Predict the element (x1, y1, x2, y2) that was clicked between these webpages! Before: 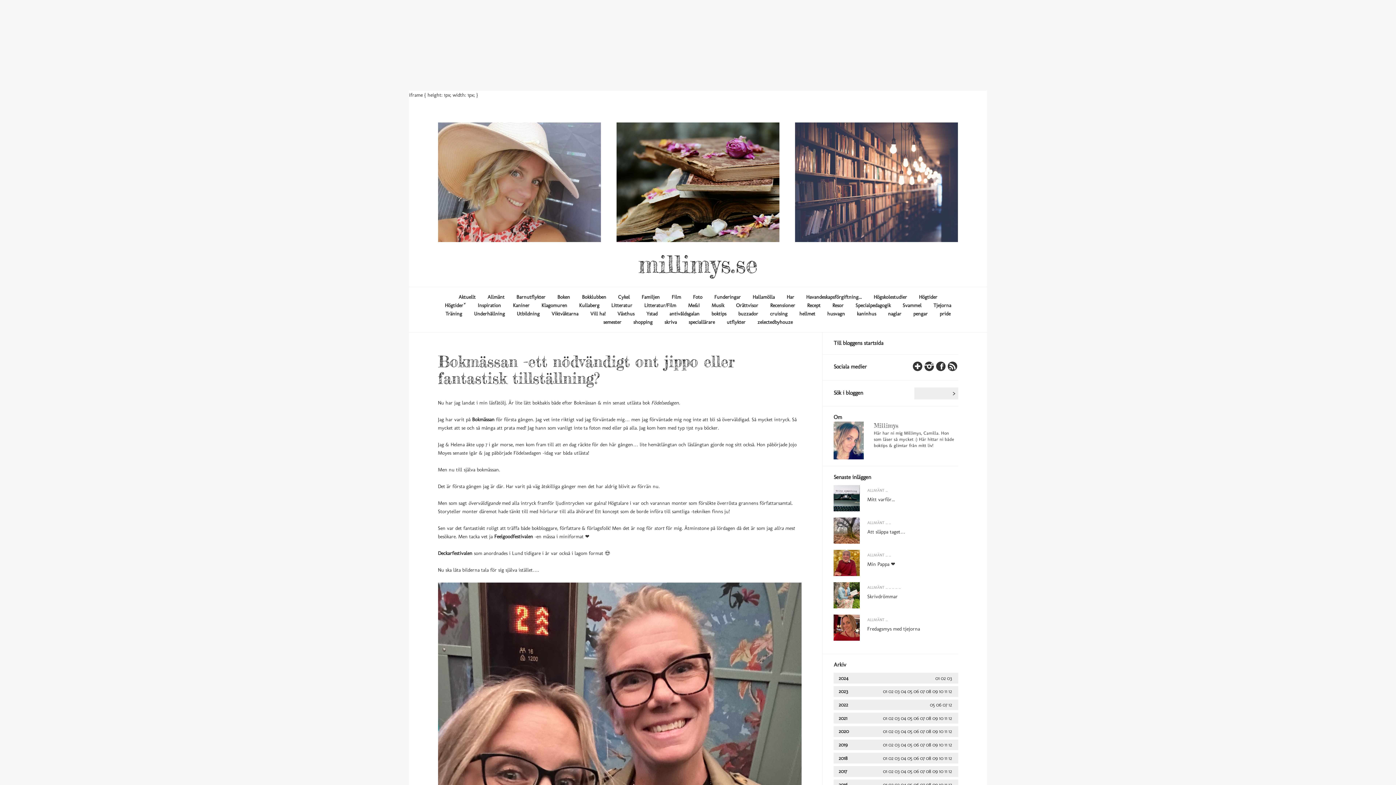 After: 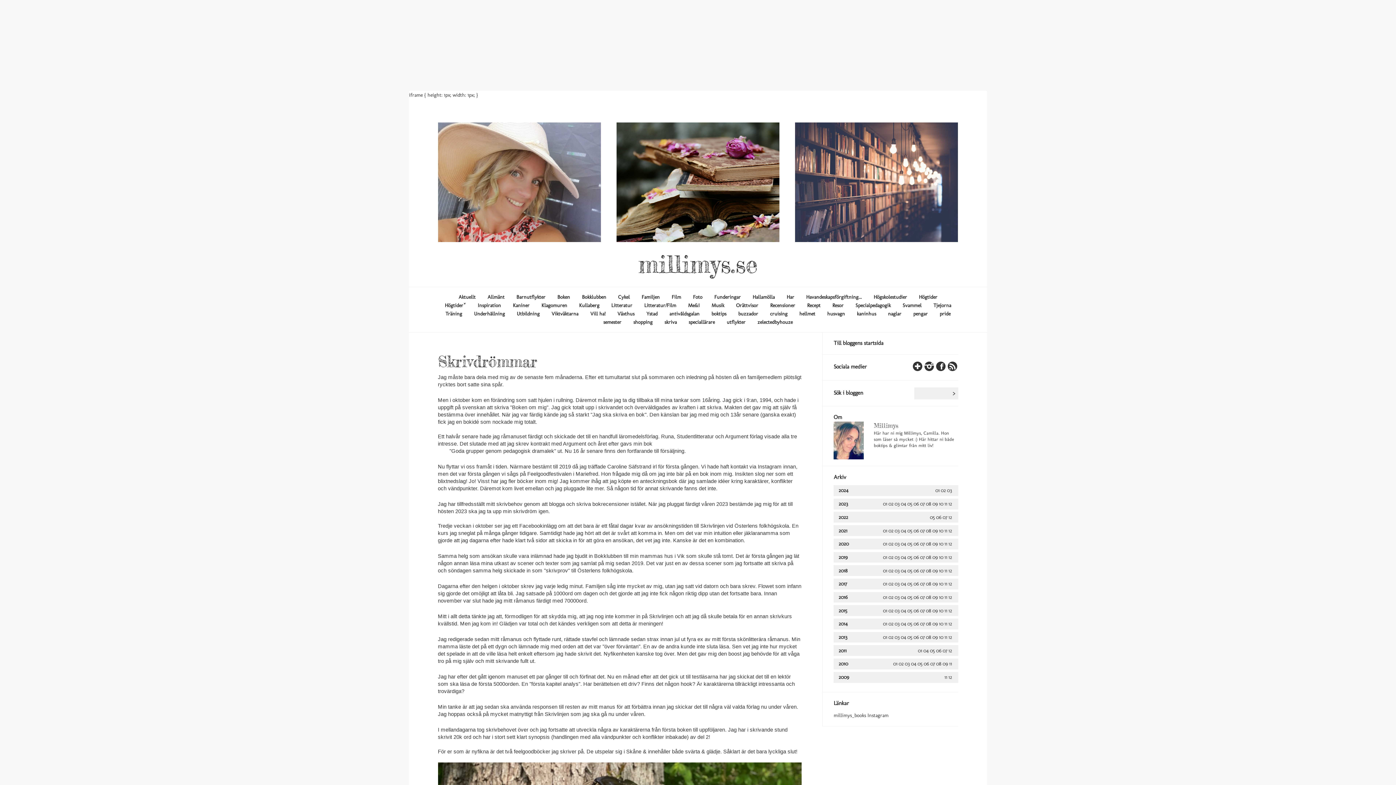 Action: bbox: (833, 582, 860, 608)